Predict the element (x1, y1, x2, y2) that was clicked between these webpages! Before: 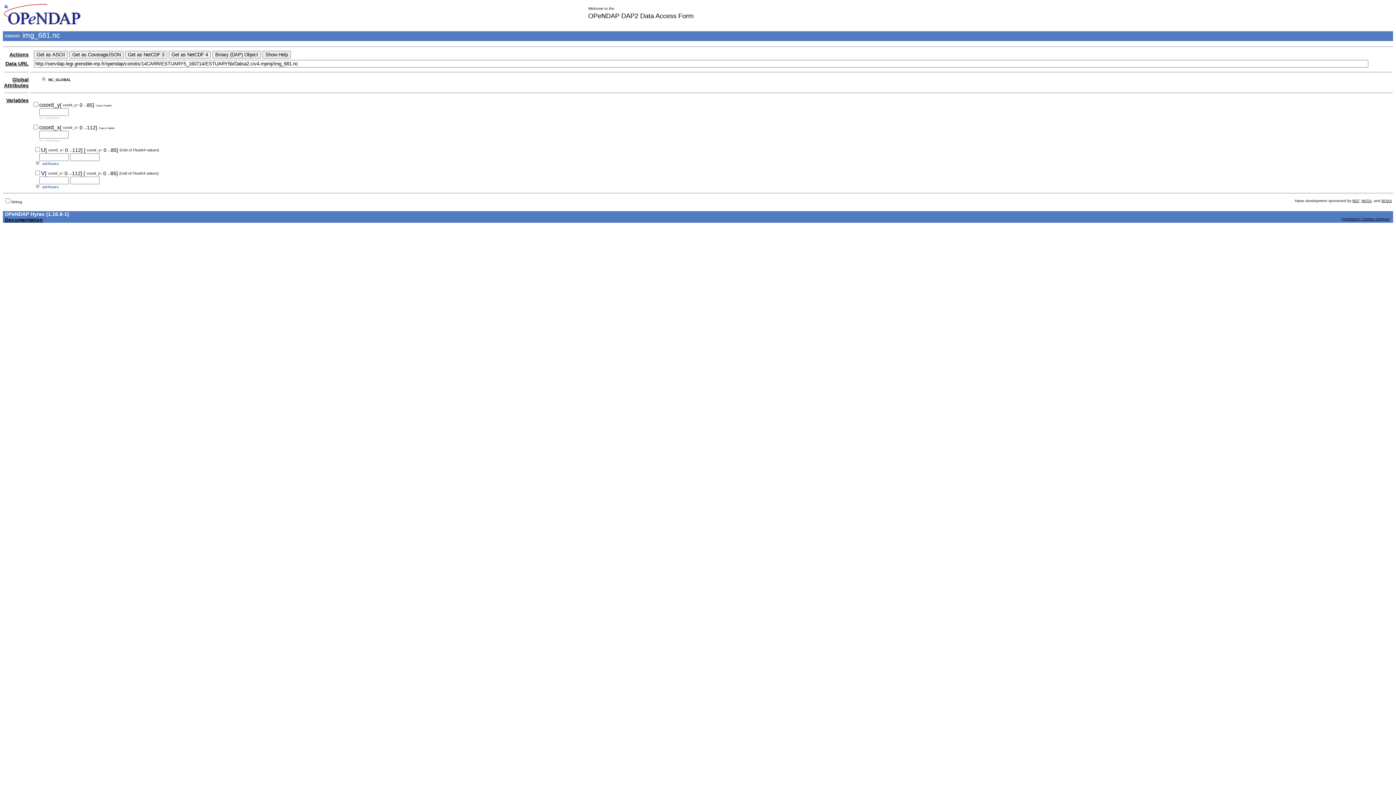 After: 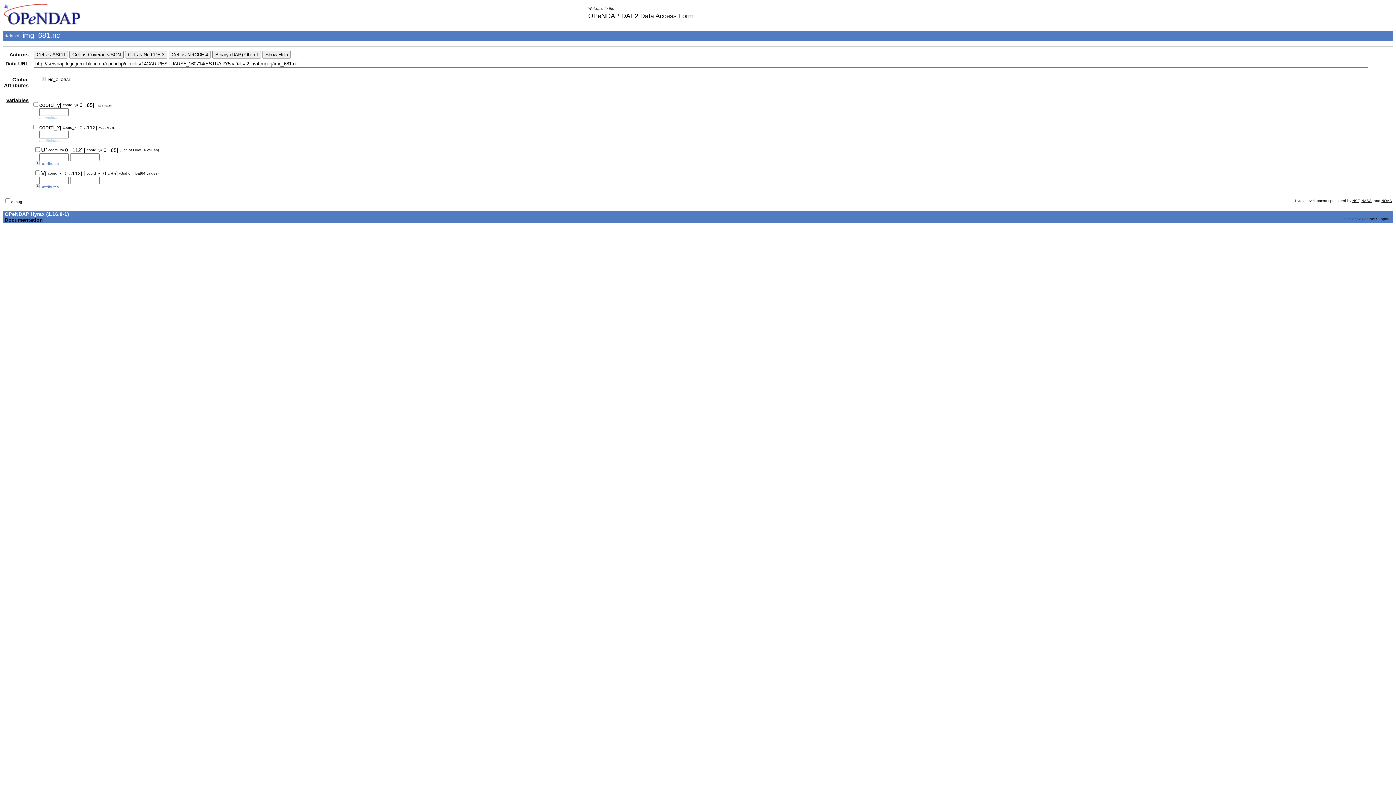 Action: bbox: (4, 76, 28, 88) label: Global Attributes